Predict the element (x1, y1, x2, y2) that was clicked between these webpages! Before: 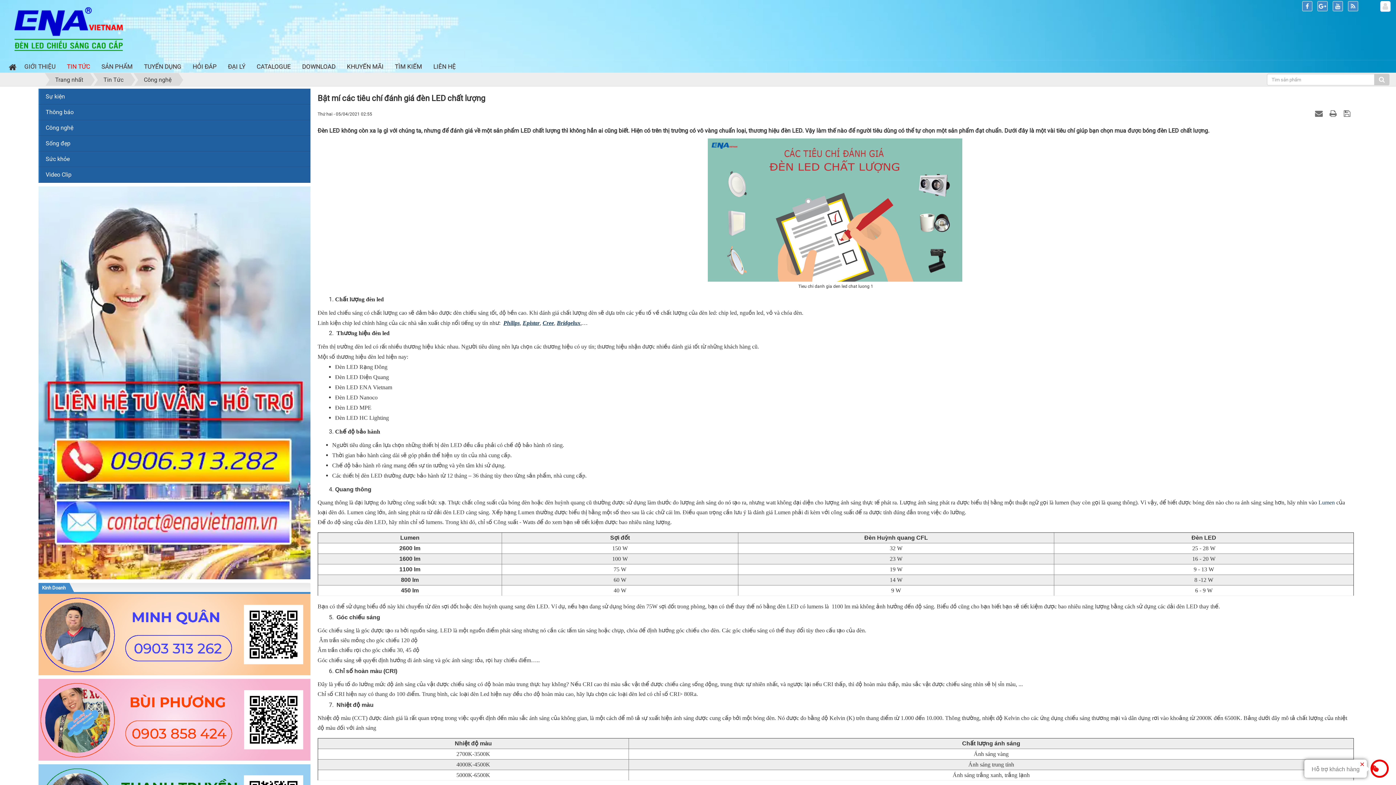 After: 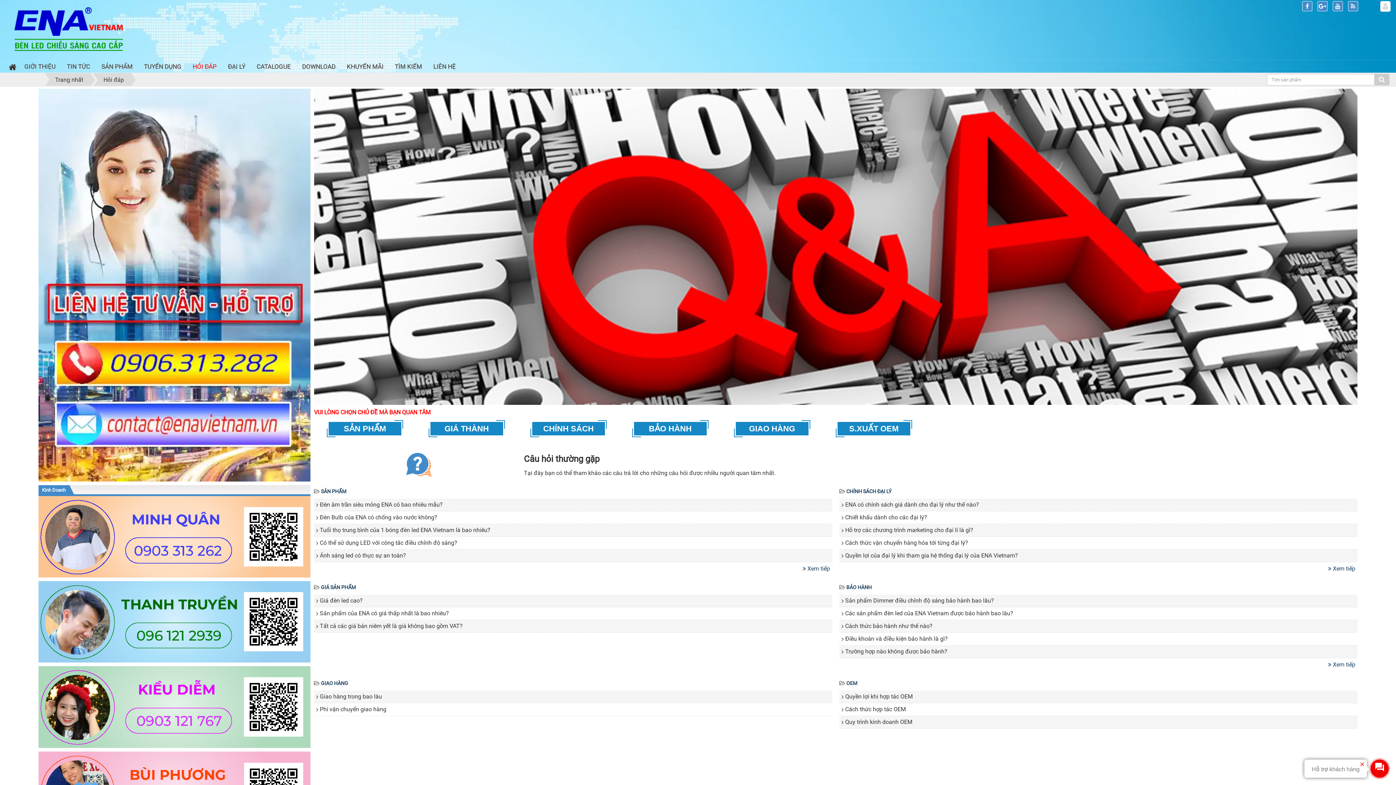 Action: bbox: (187, 60, 222, 74) label: HỎI ĐÁP